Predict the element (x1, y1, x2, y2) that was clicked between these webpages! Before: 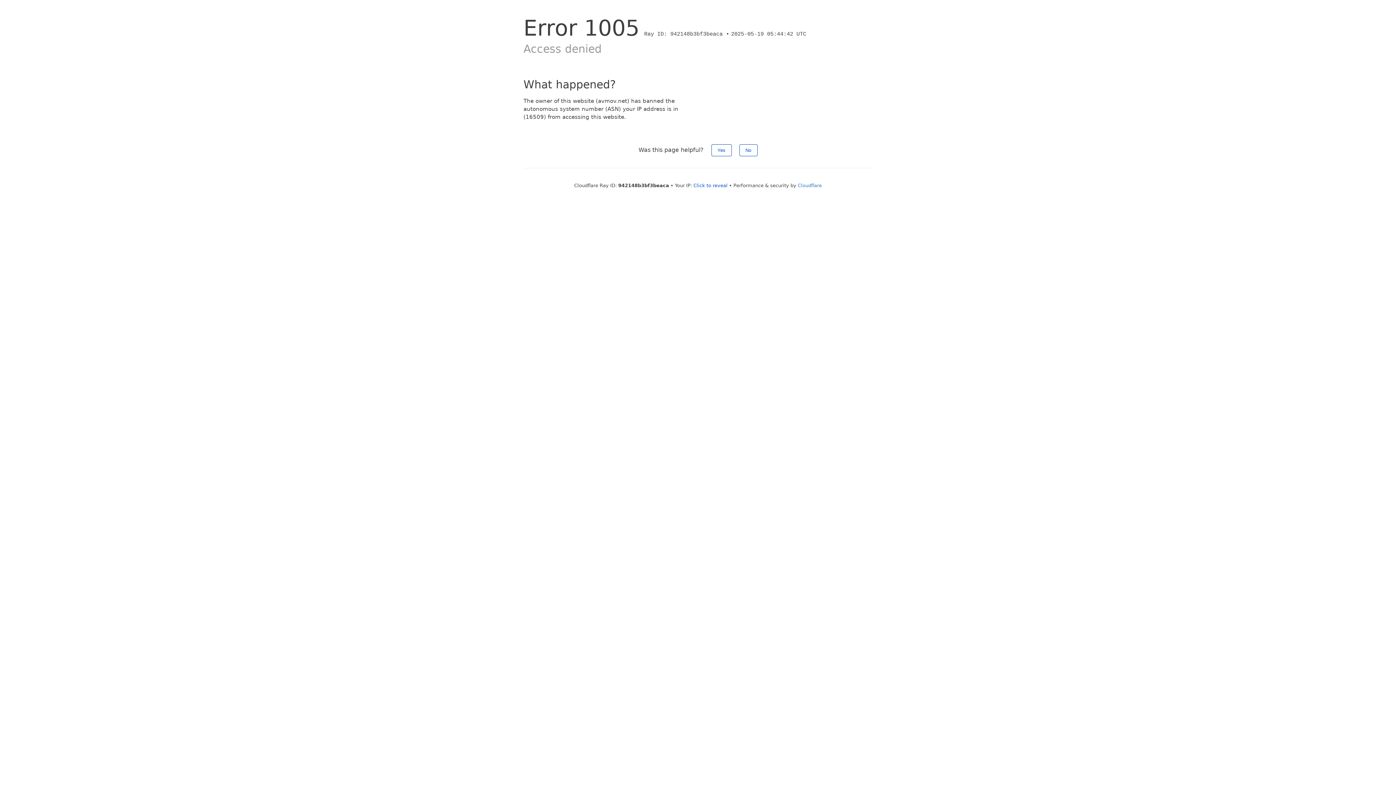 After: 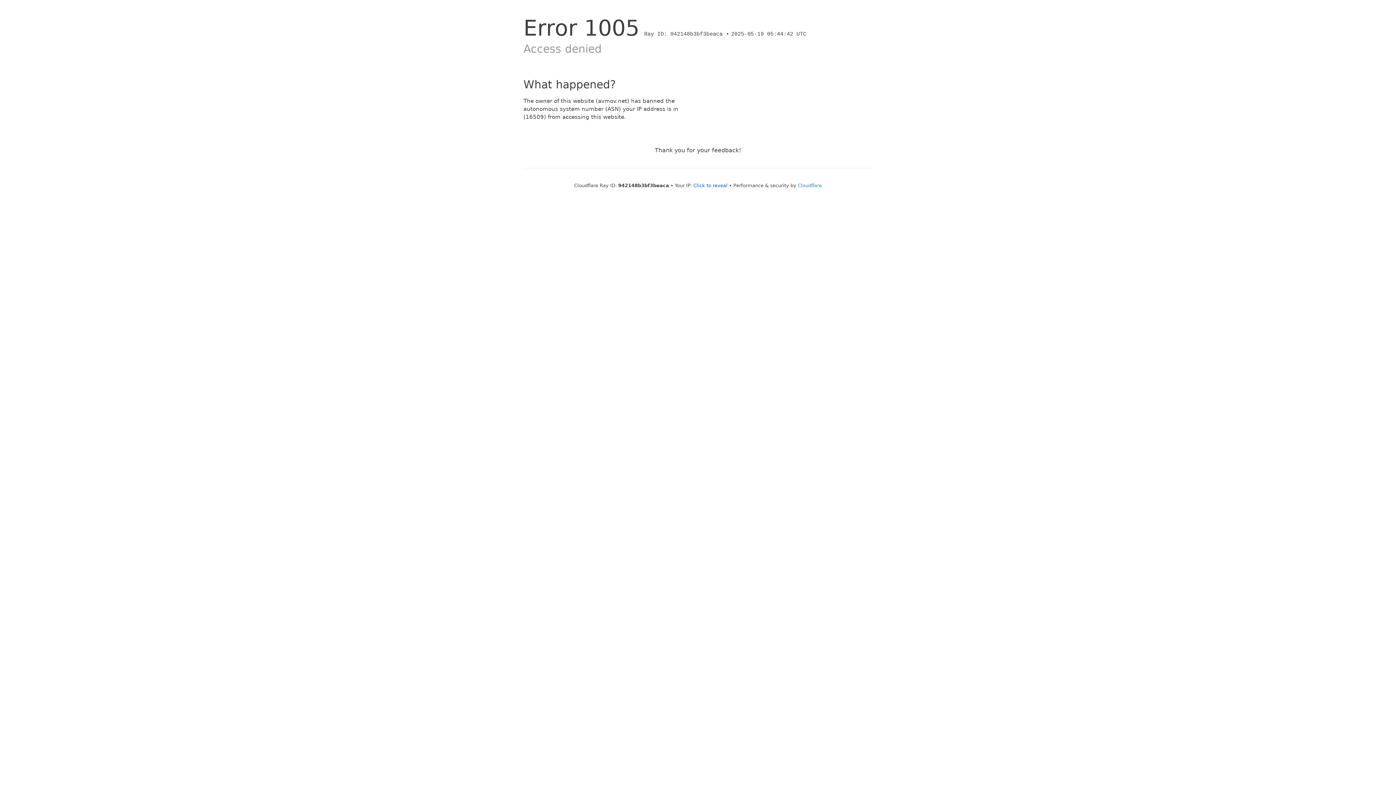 Action: bbox: (711, 144, 731, 156) label: Yes